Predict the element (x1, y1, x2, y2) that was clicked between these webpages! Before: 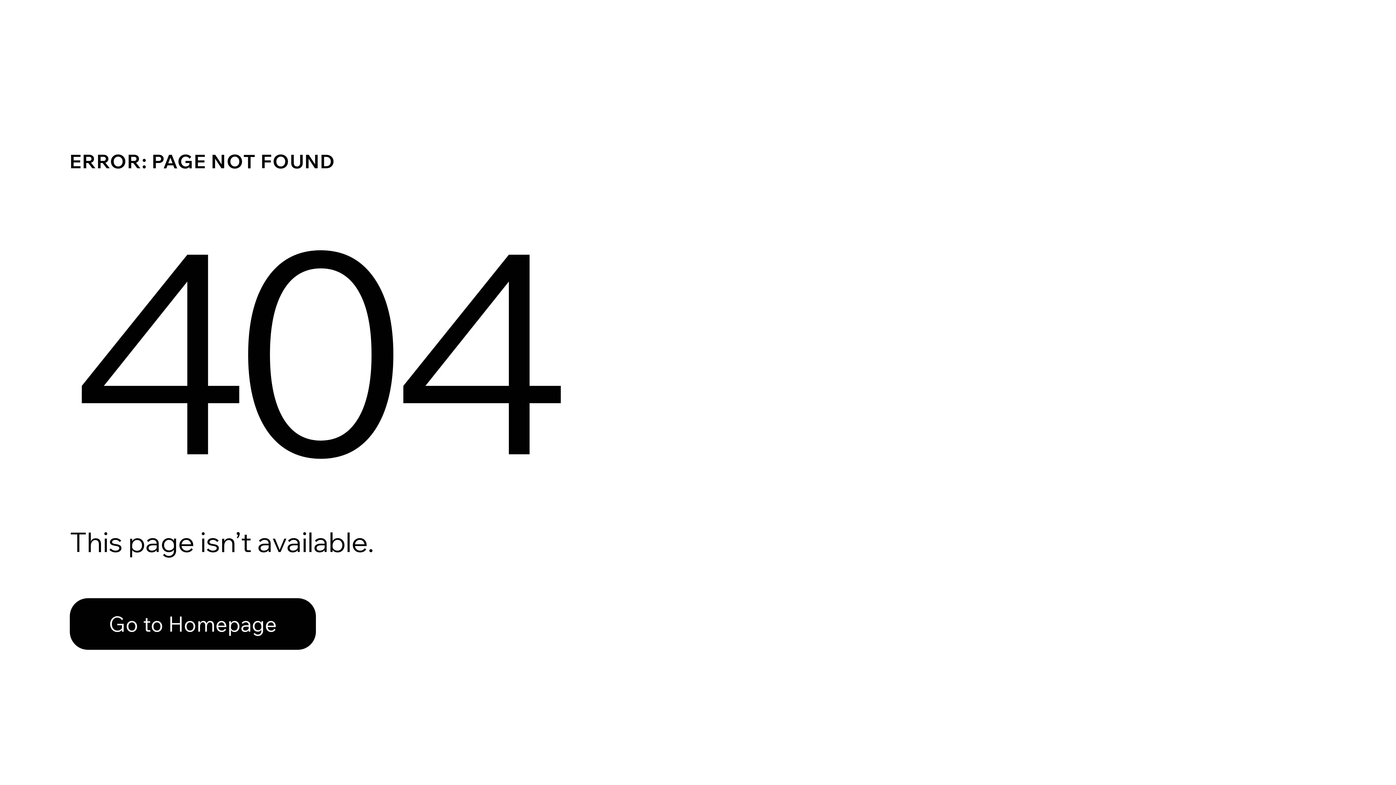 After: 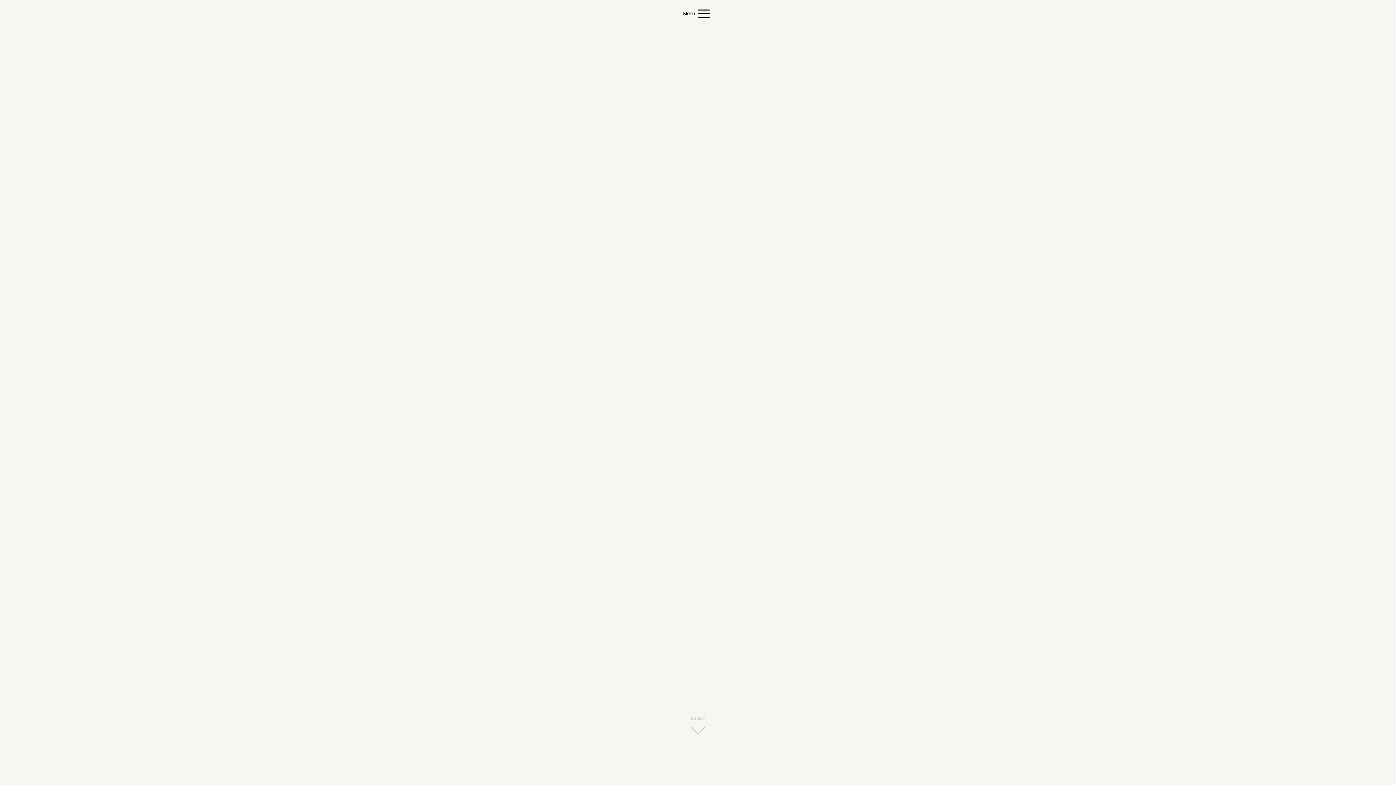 Action: bbox: (69, 598, 316, 650) label: Go to Homepage